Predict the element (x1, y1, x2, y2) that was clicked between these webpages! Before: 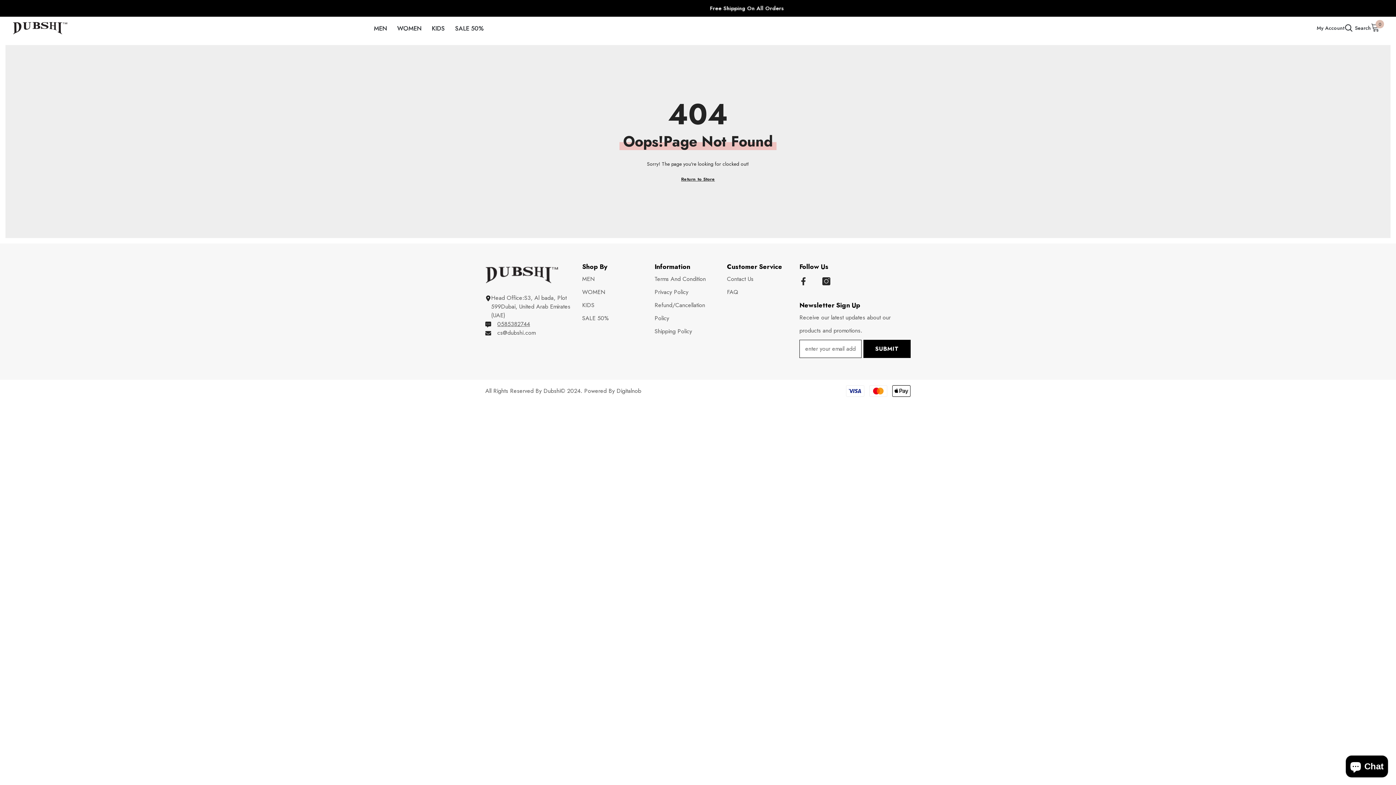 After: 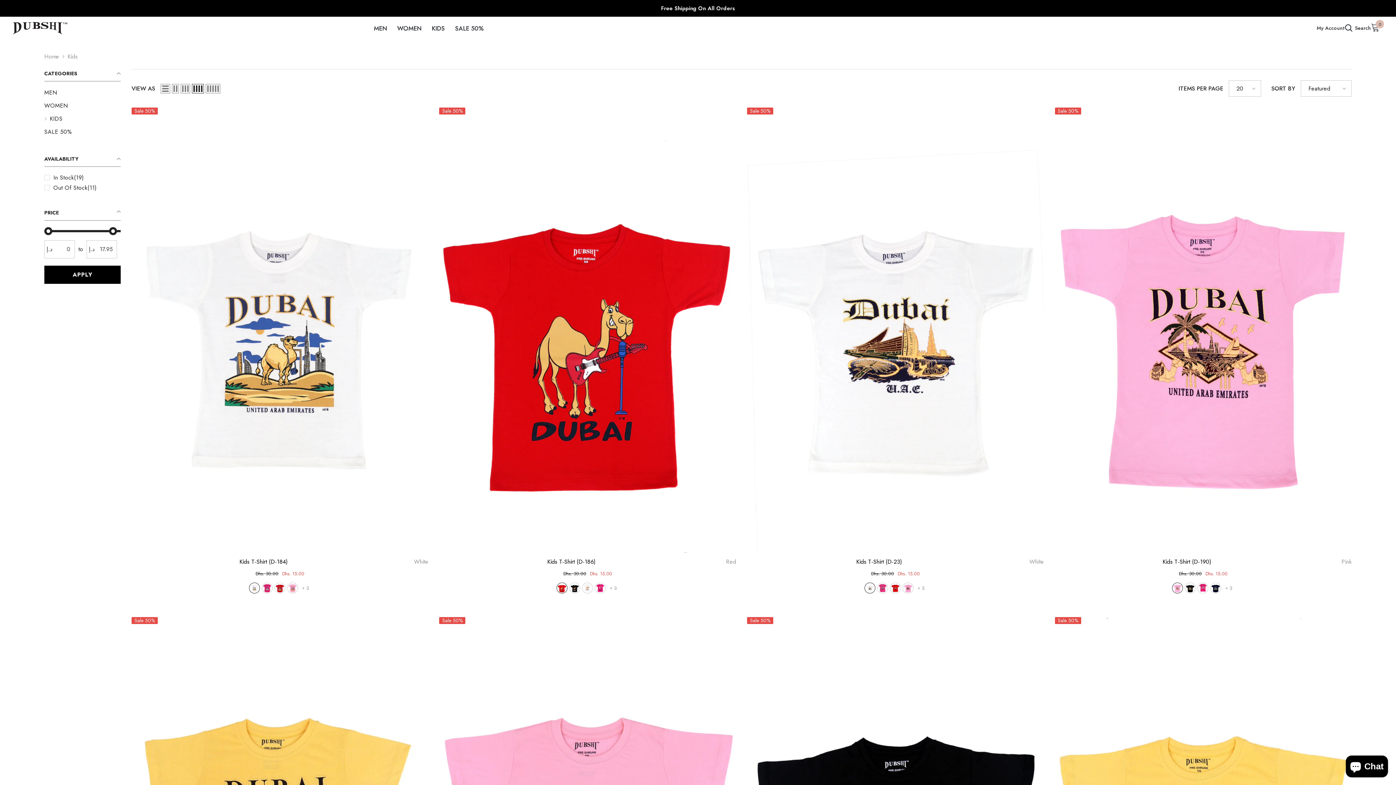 Action: label: KIDS bbox: (582, 298, 594, 312)